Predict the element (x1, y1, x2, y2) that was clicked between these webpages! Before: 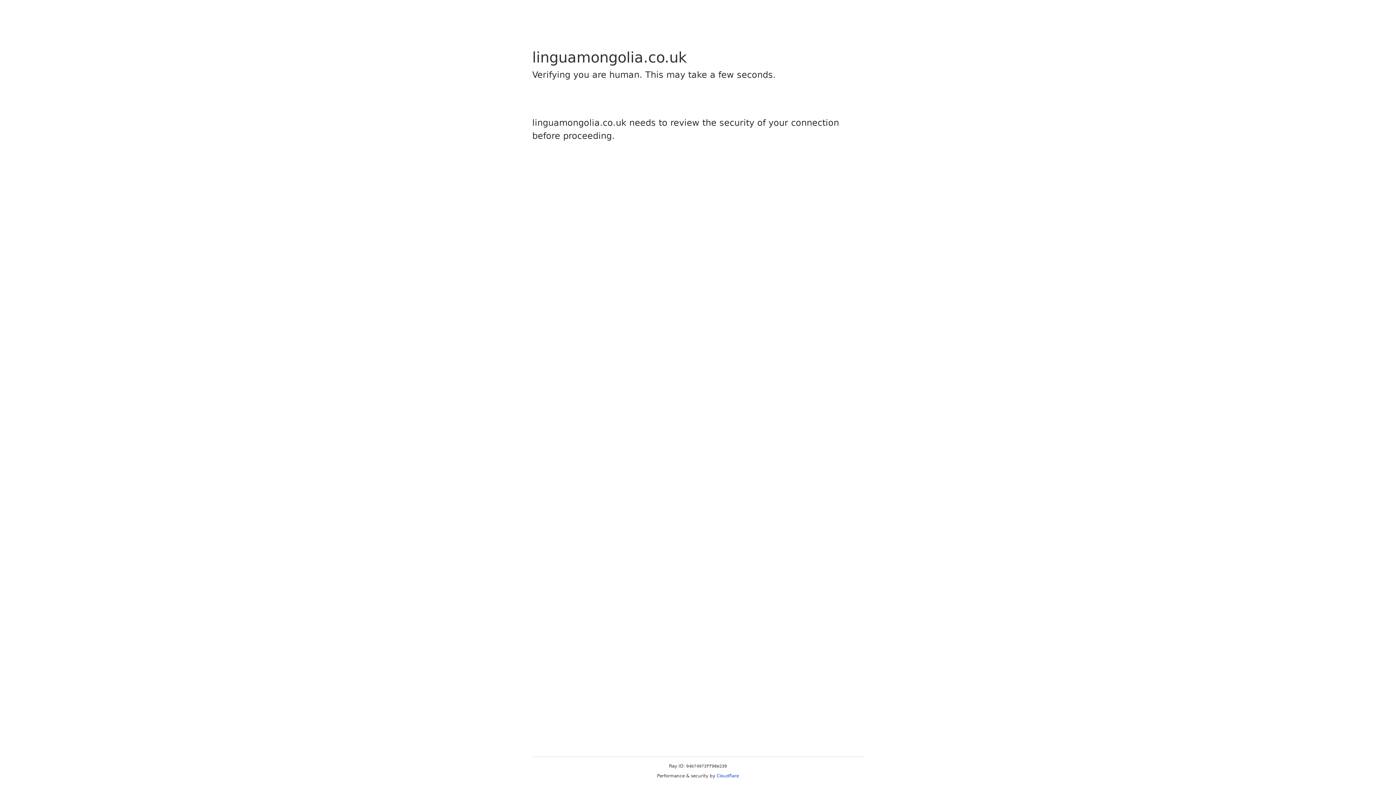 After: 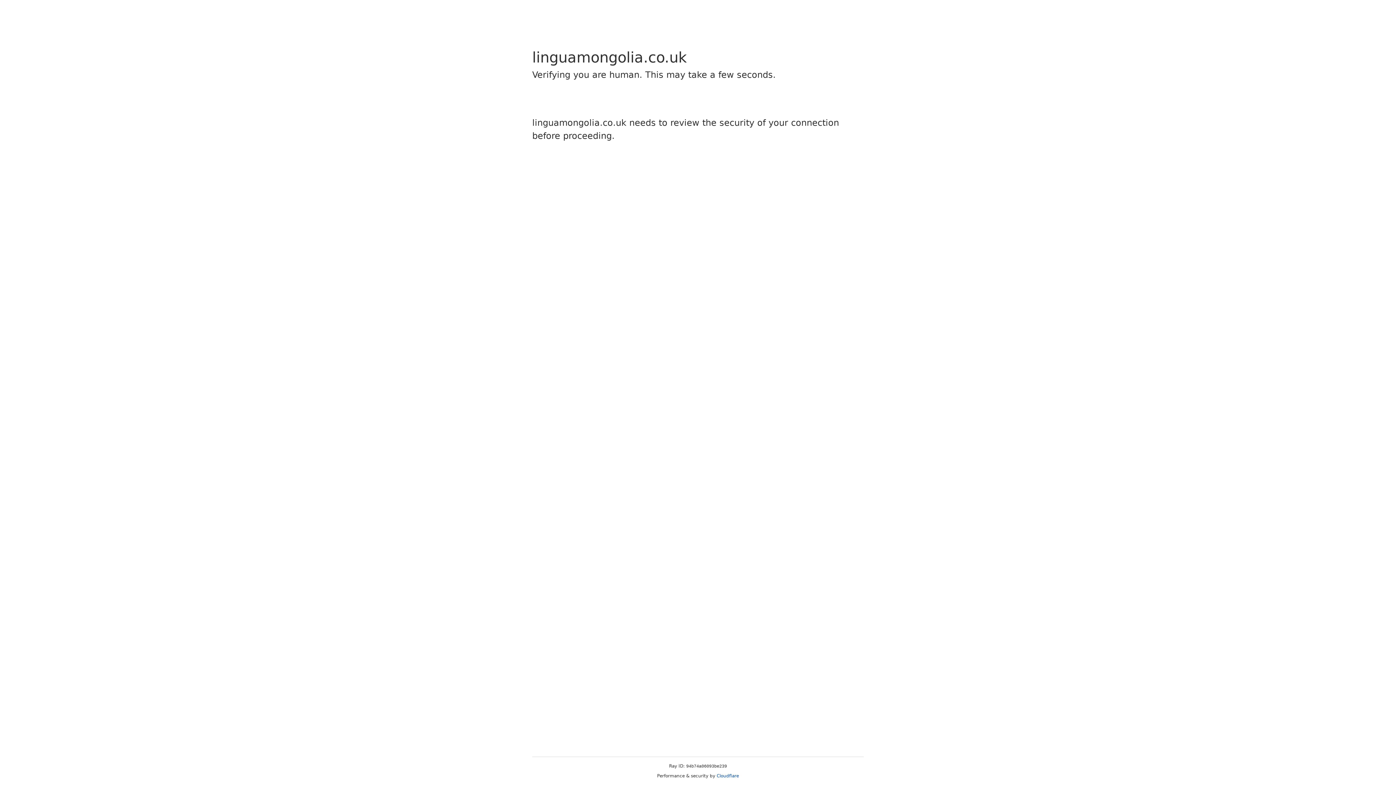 Action: label: Cloudflare bbox: (716, 773, 739, 778)